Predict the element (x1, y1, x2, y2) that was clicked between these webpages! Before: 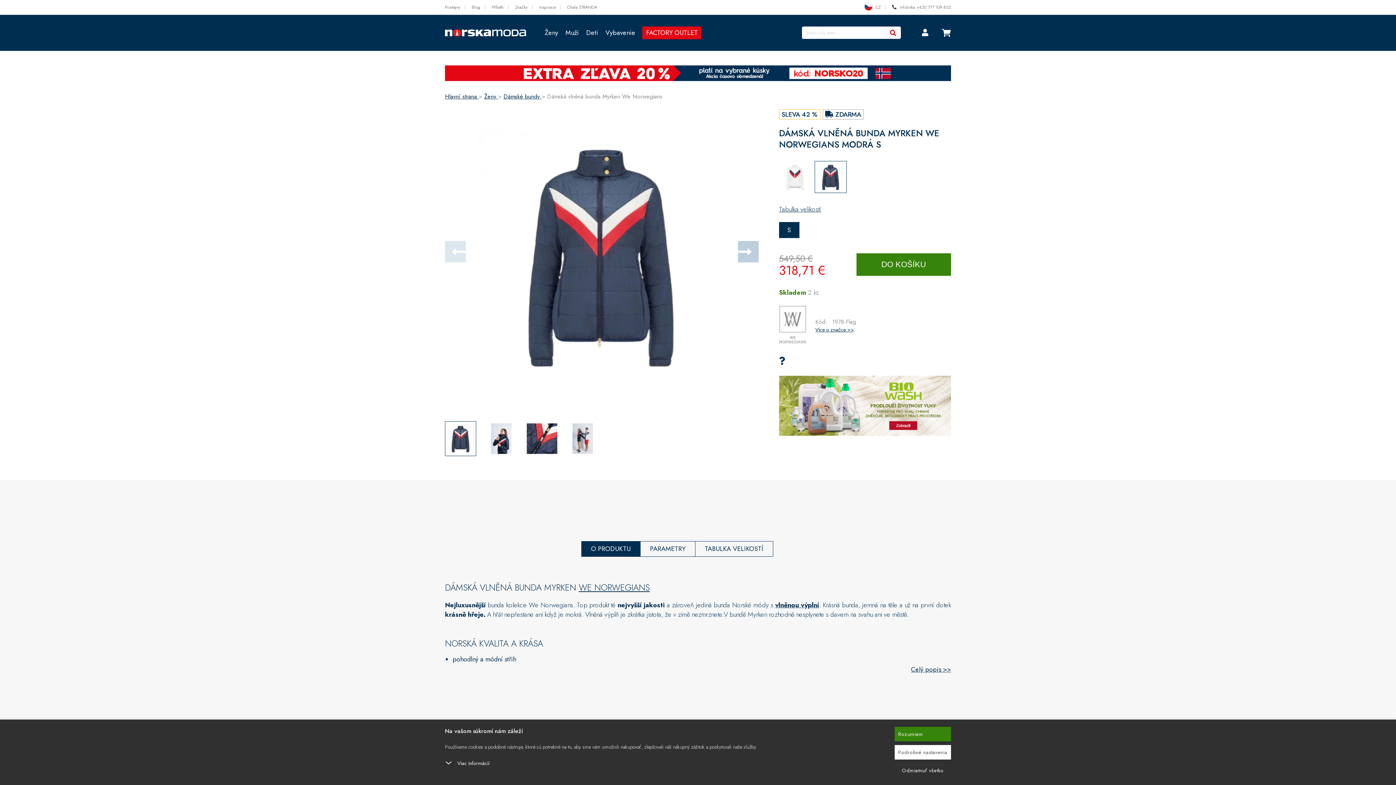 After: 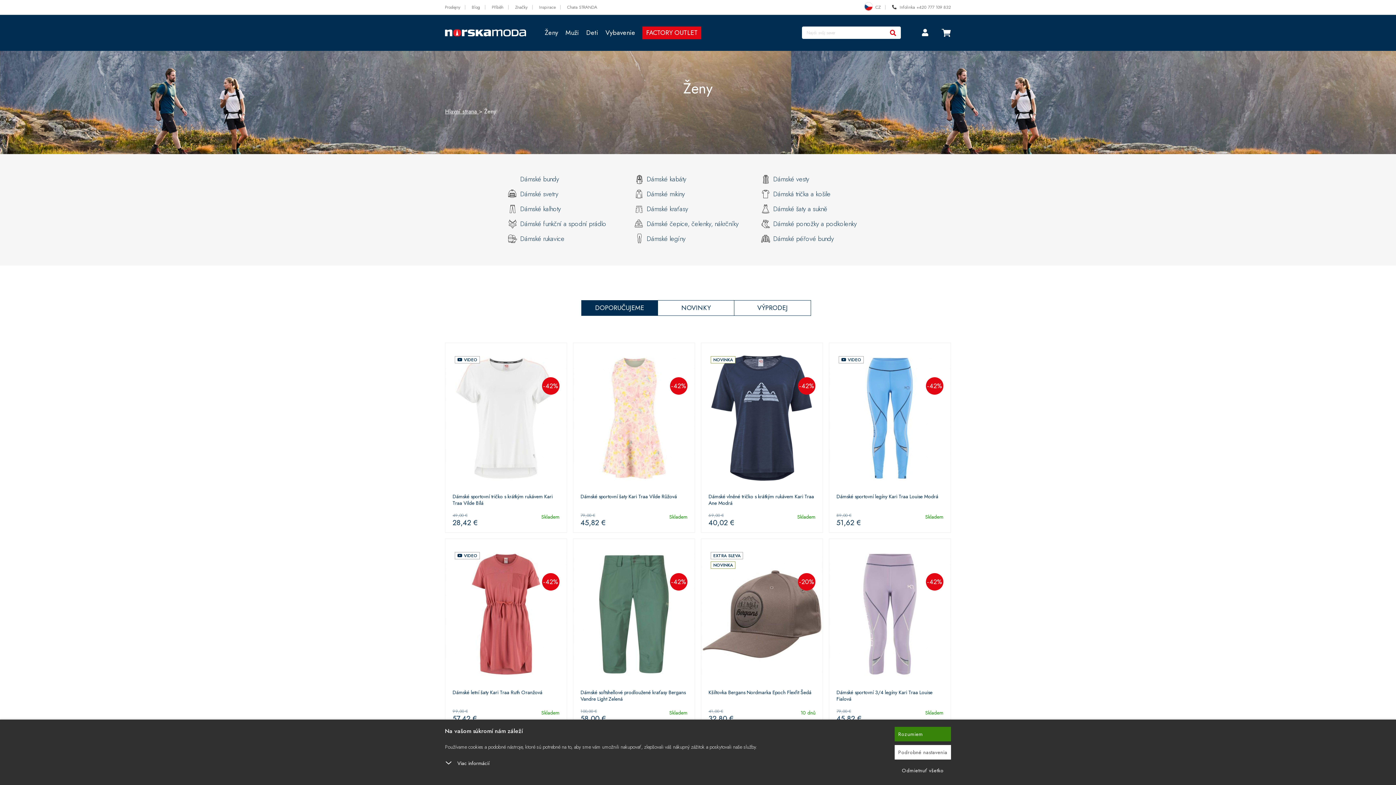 Action: label: Ženy bbox: (541, 26, 561, 39)